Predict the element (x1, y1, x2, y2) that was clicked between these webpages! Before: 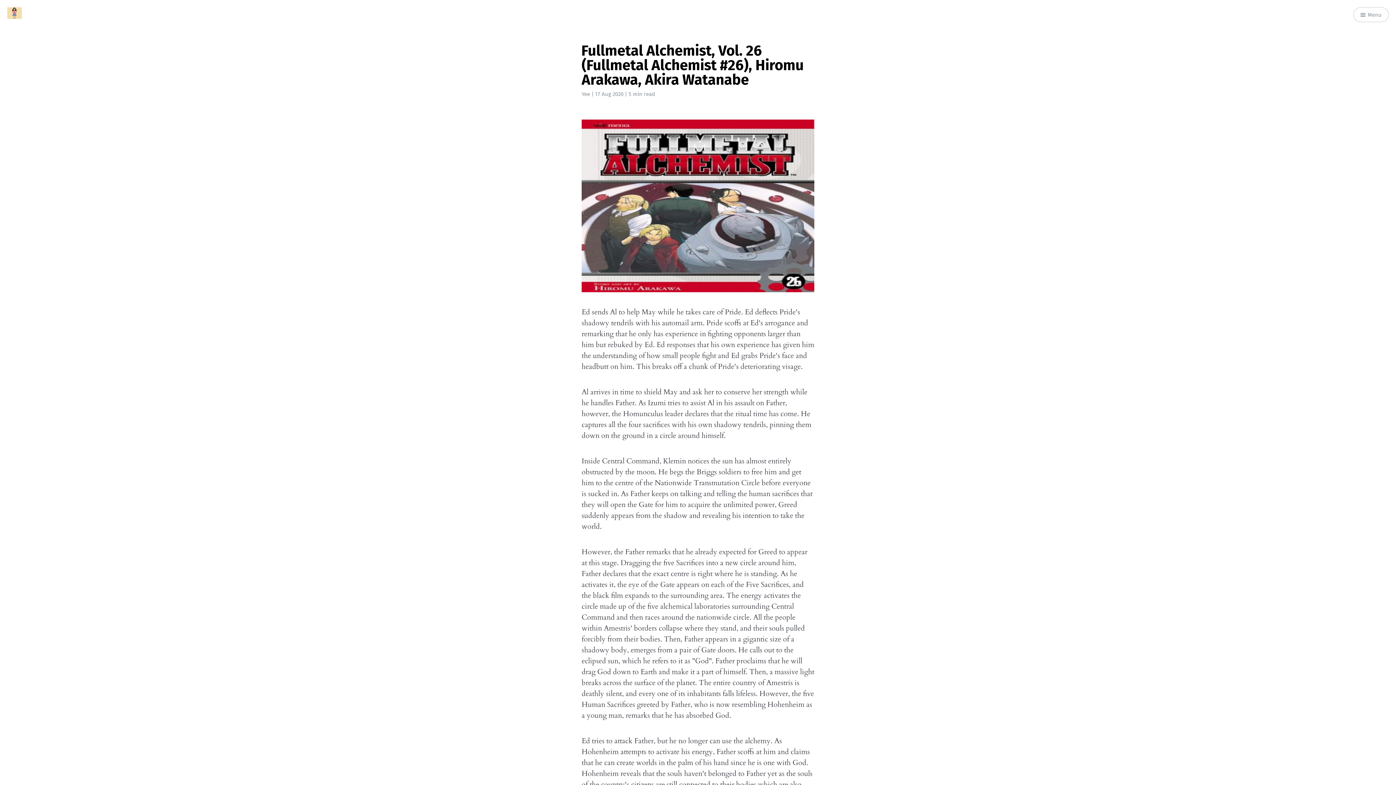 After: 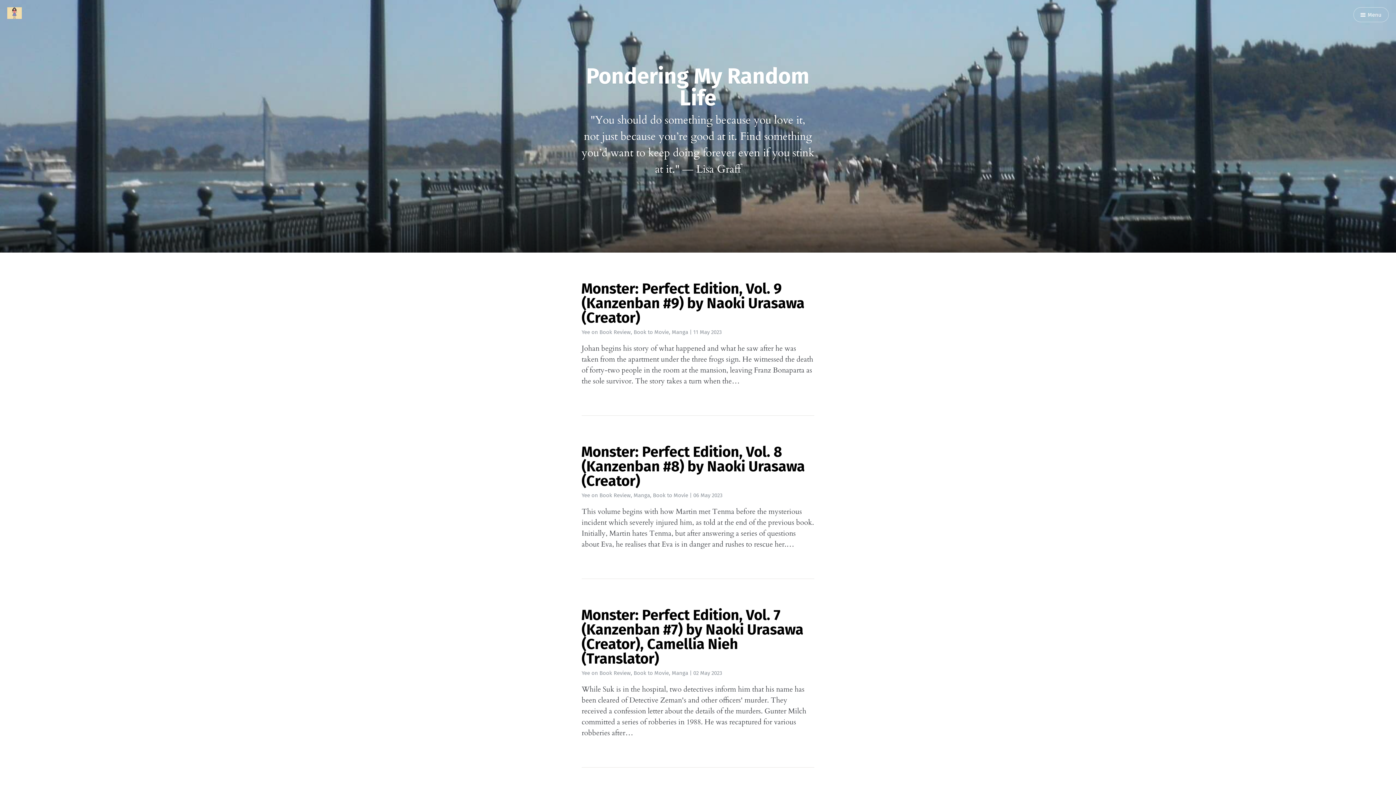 Action: bbox: (7, 7, 21, 18)